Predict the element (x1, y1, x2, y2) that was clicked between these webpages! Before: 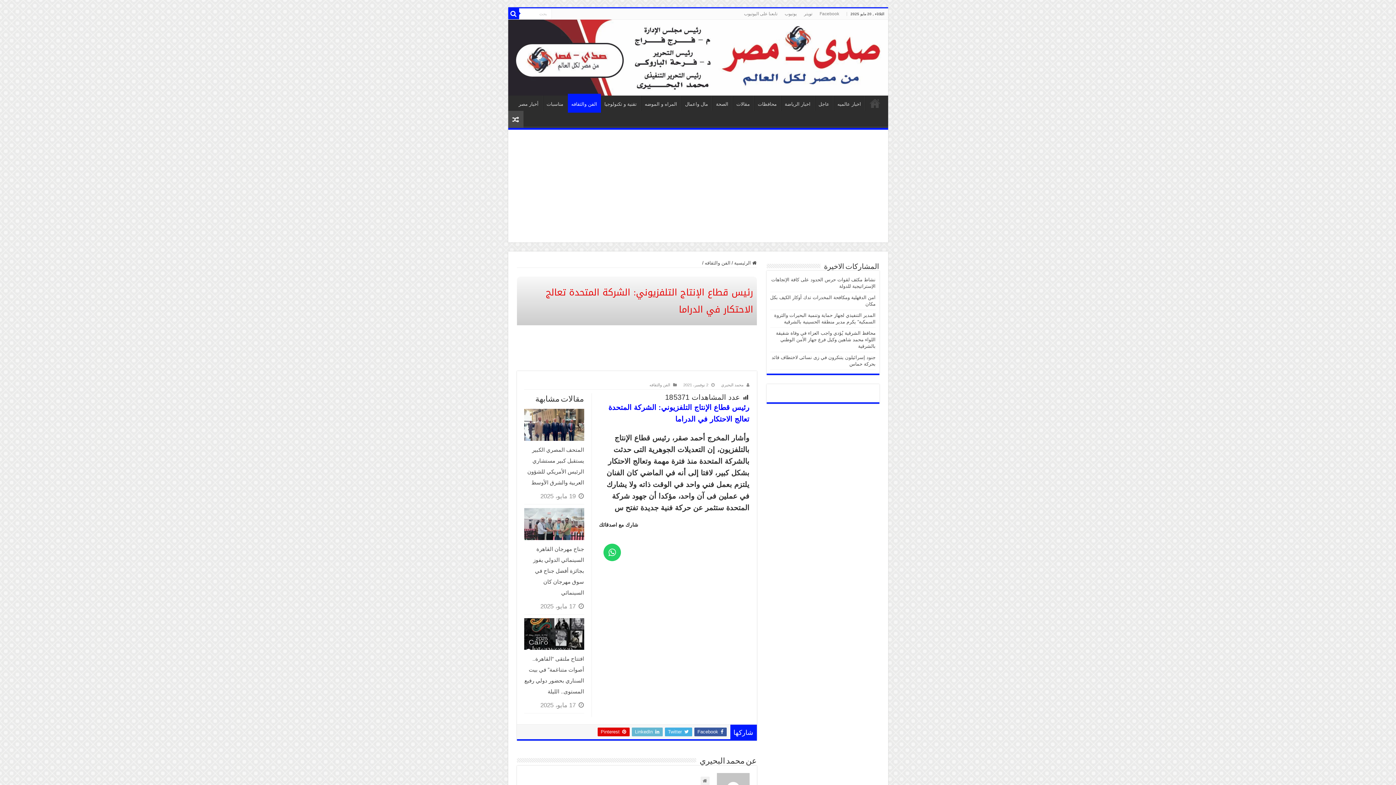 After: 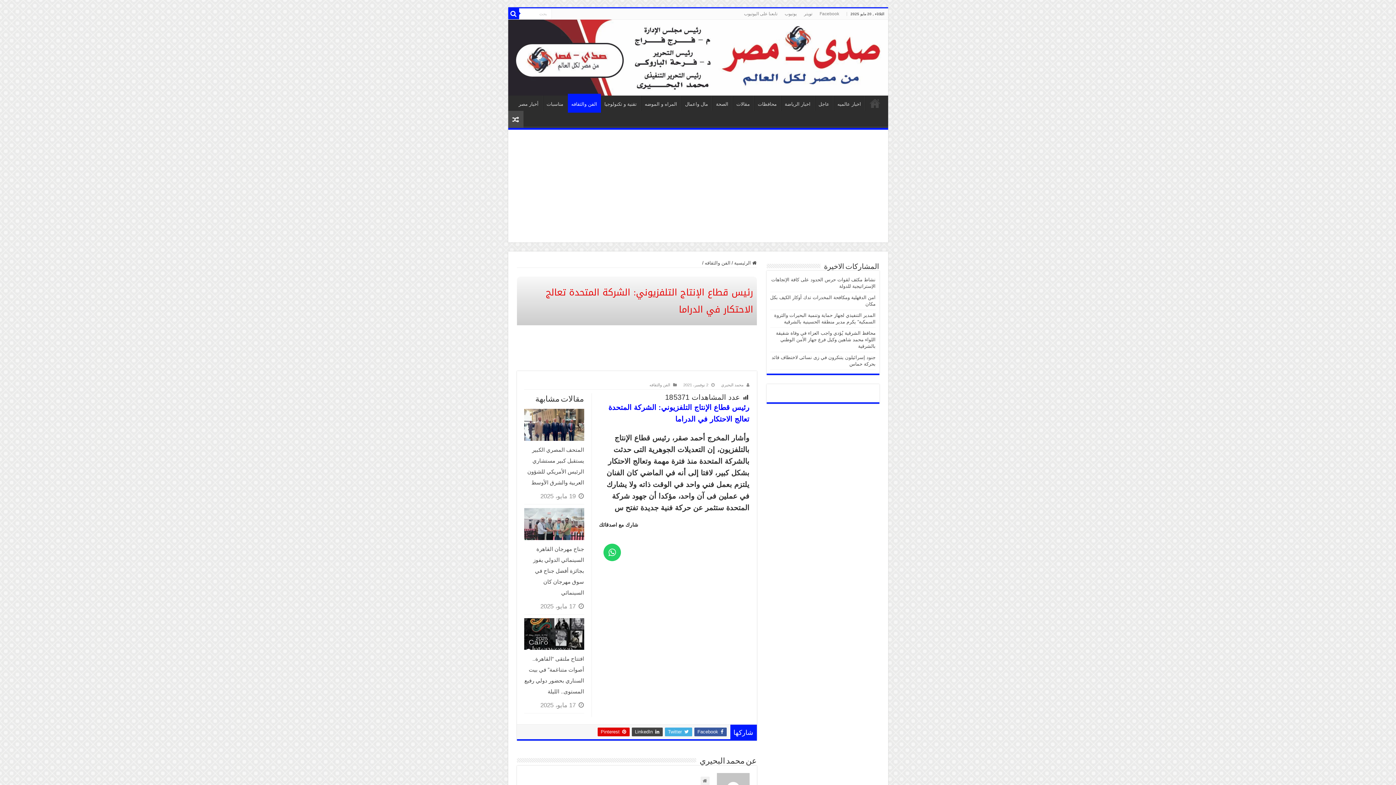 Action: label:  LinkedIn bbox: (631, 728, 662, 736)